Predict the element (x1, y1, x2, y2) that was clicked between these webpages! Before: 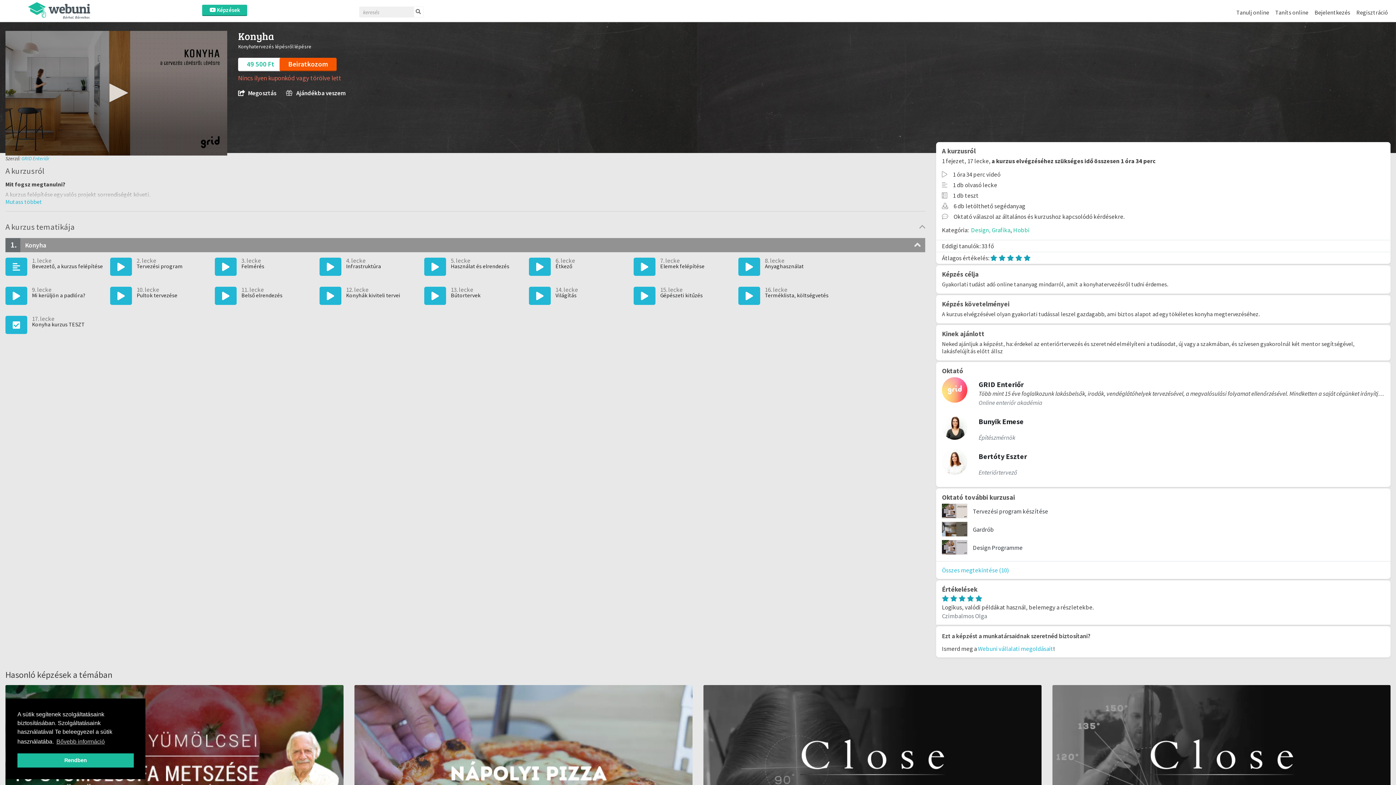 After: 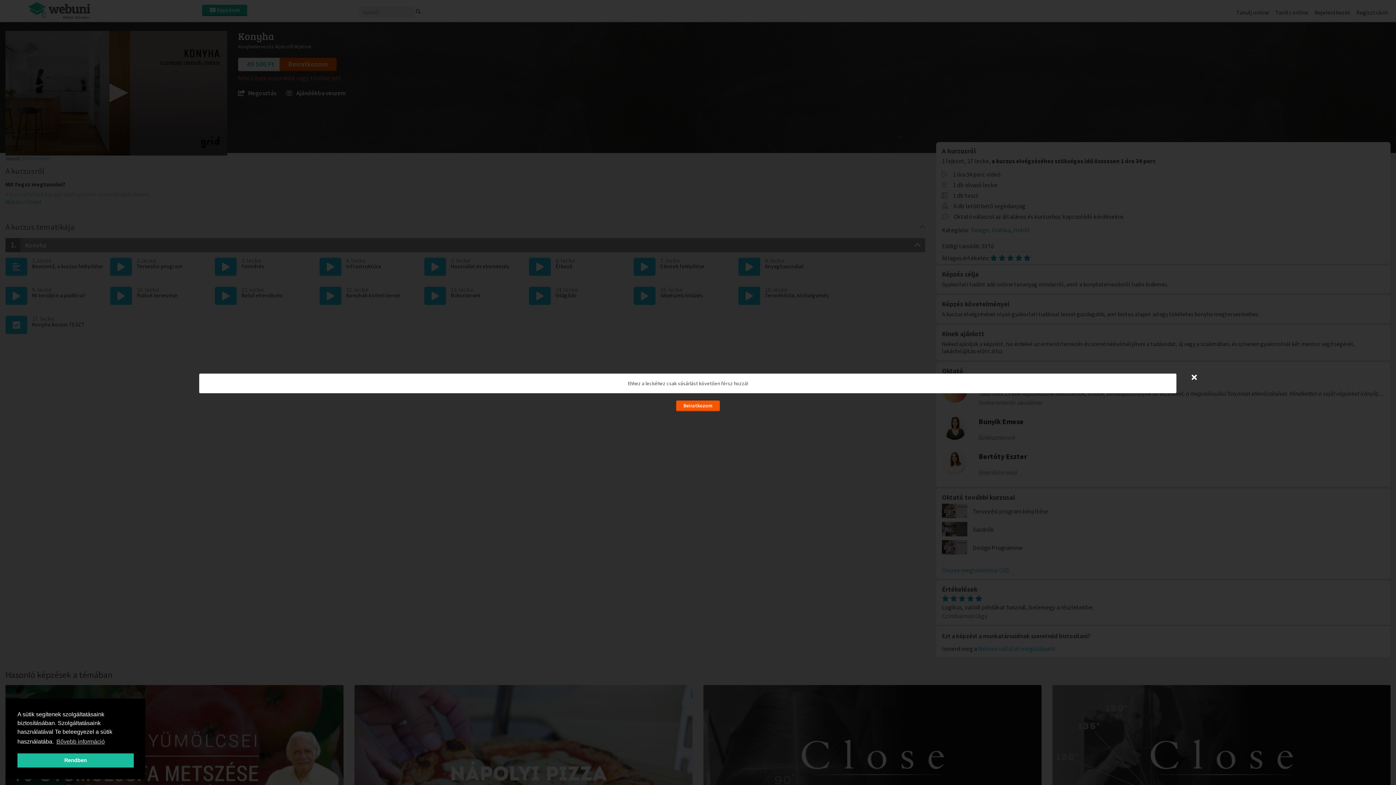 Action: label:  
12. lecke

Konyhák kiviteli tervei

  bbox: (319, 280, 424, 287)